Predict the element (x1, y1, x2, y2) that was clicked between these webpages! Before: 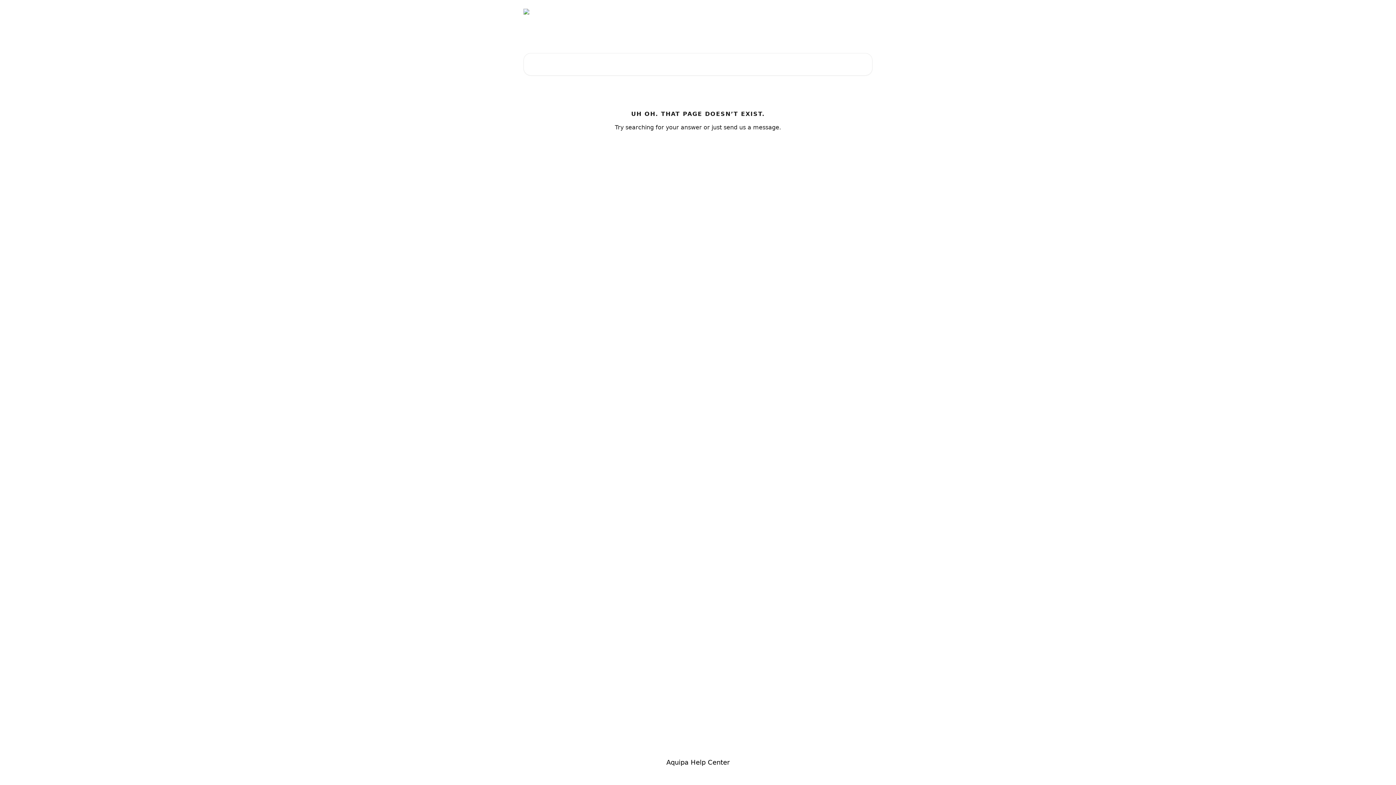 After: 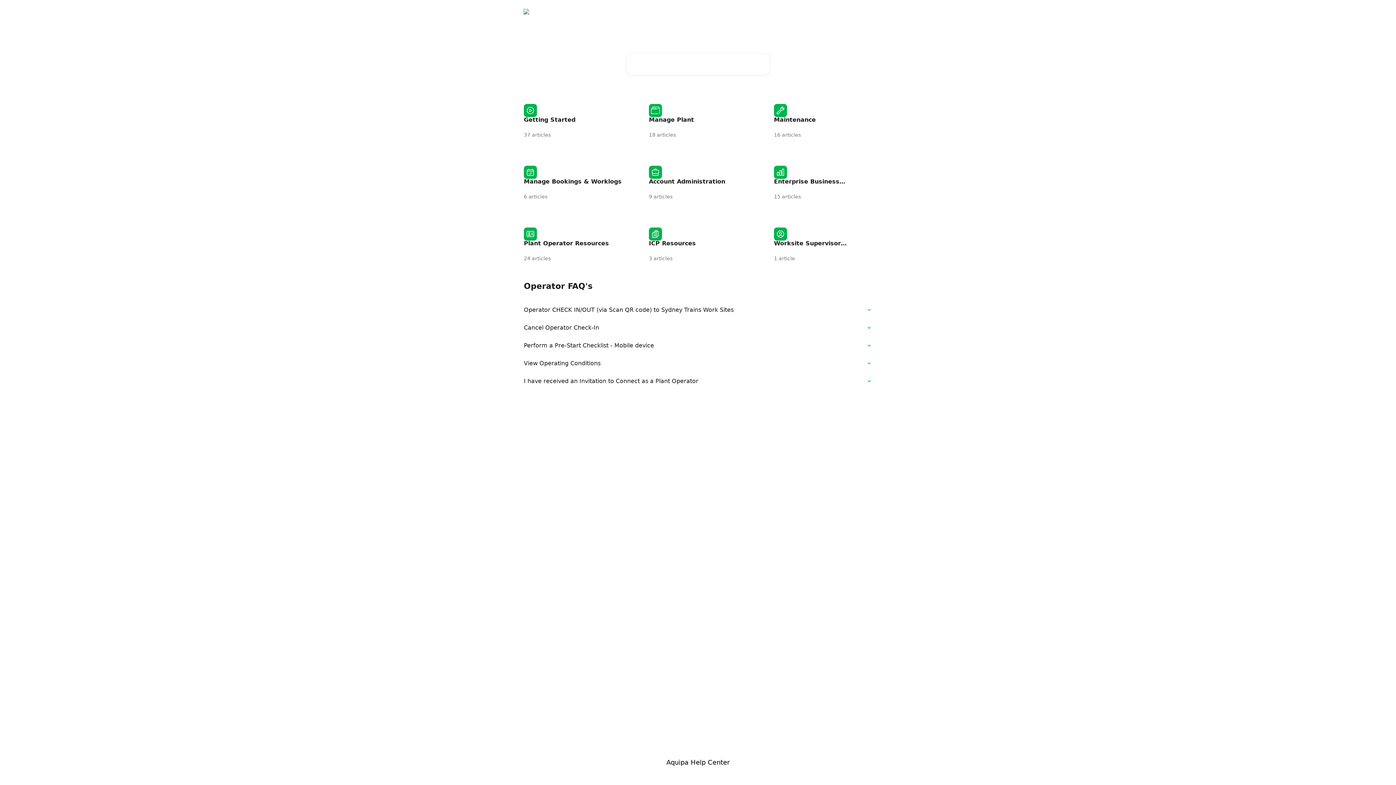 Action: bbox: (666, 758, 729, 766) label: Aquipa Help Center